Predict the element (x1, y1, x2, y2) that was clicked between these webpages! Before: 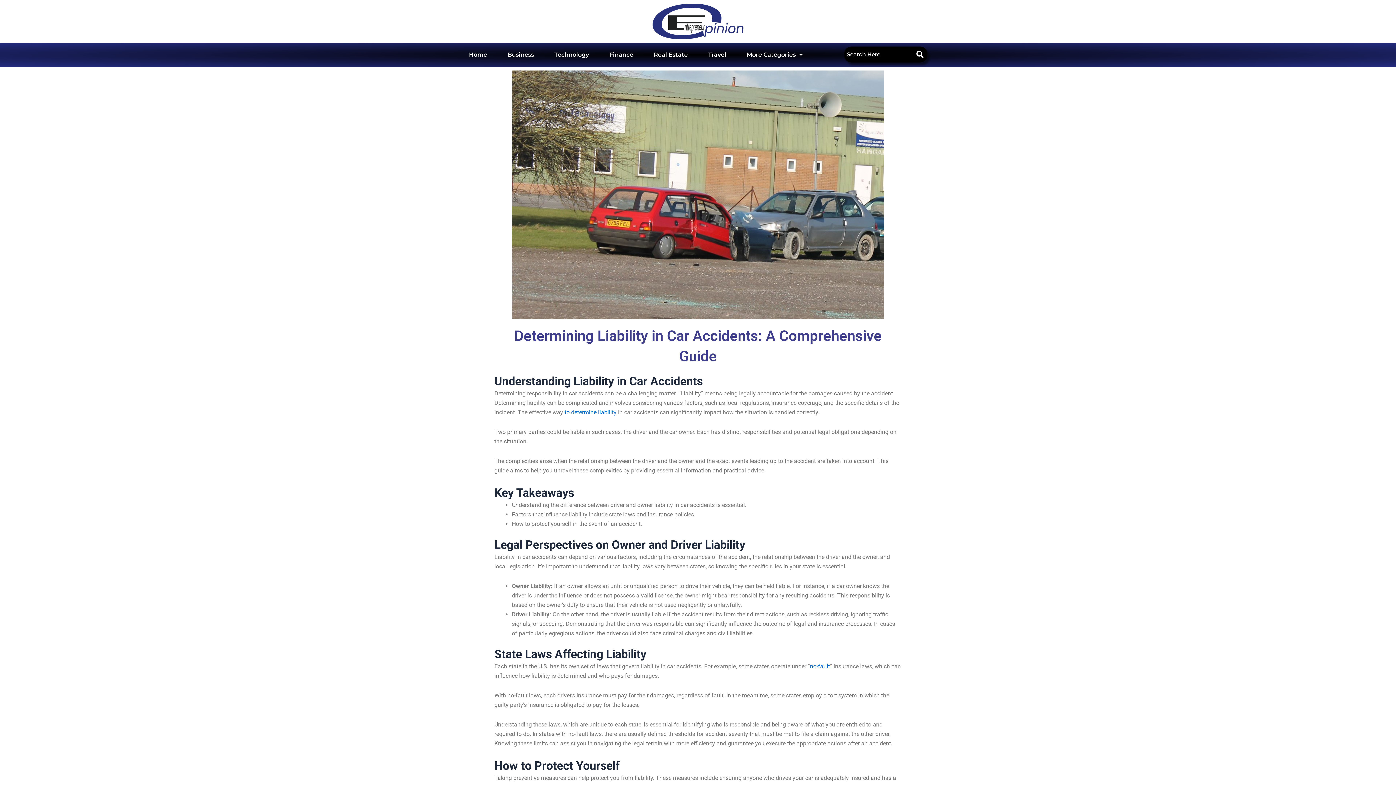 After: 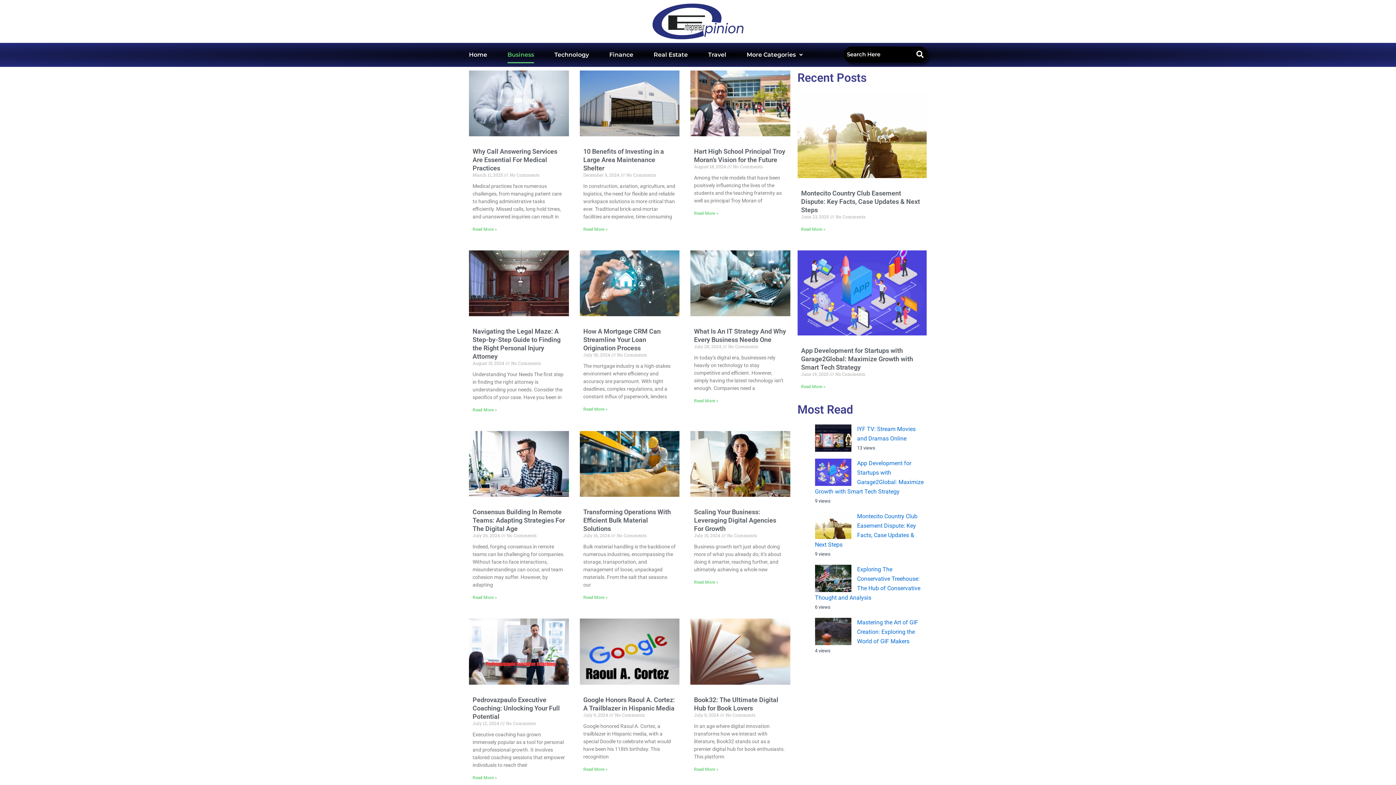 Action: label: Business bbox: (507, 46, 534, 63)